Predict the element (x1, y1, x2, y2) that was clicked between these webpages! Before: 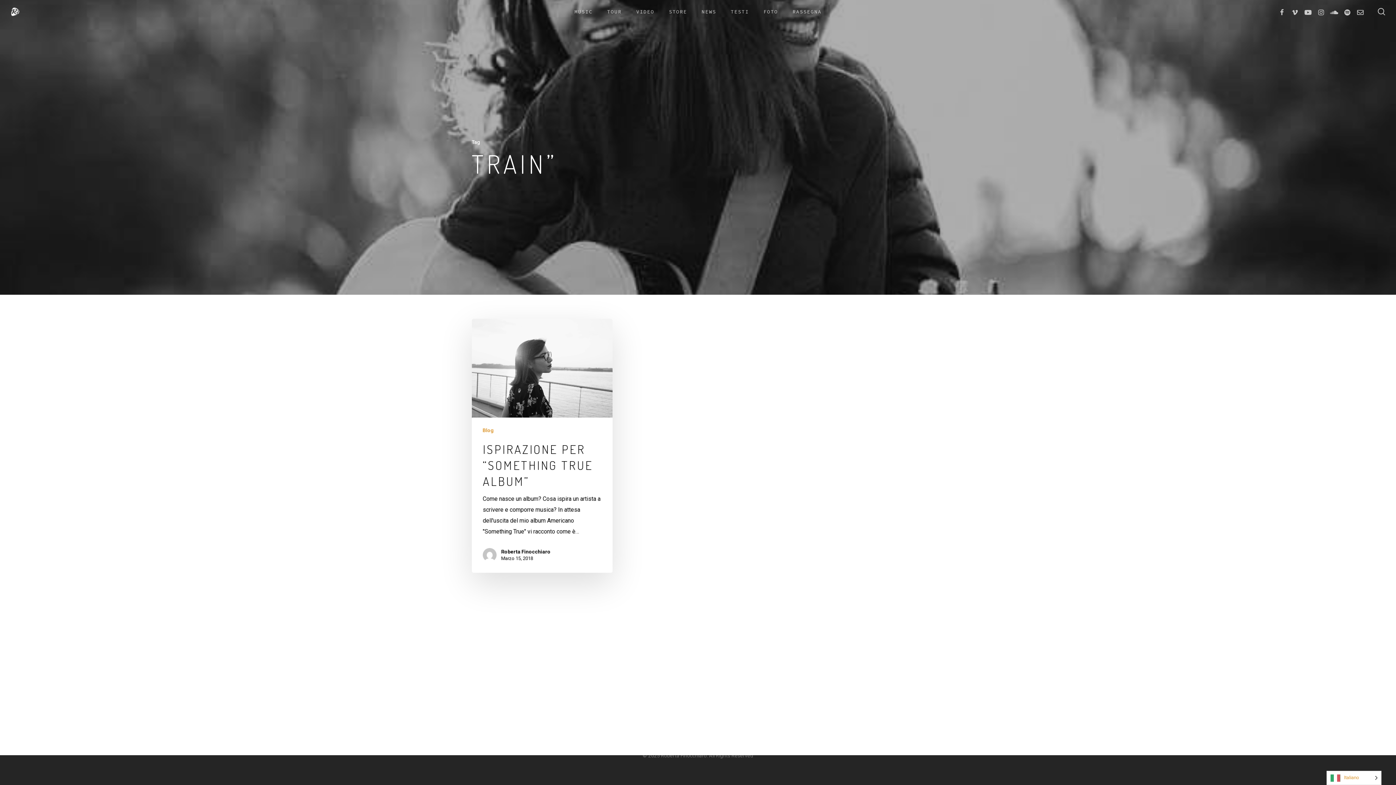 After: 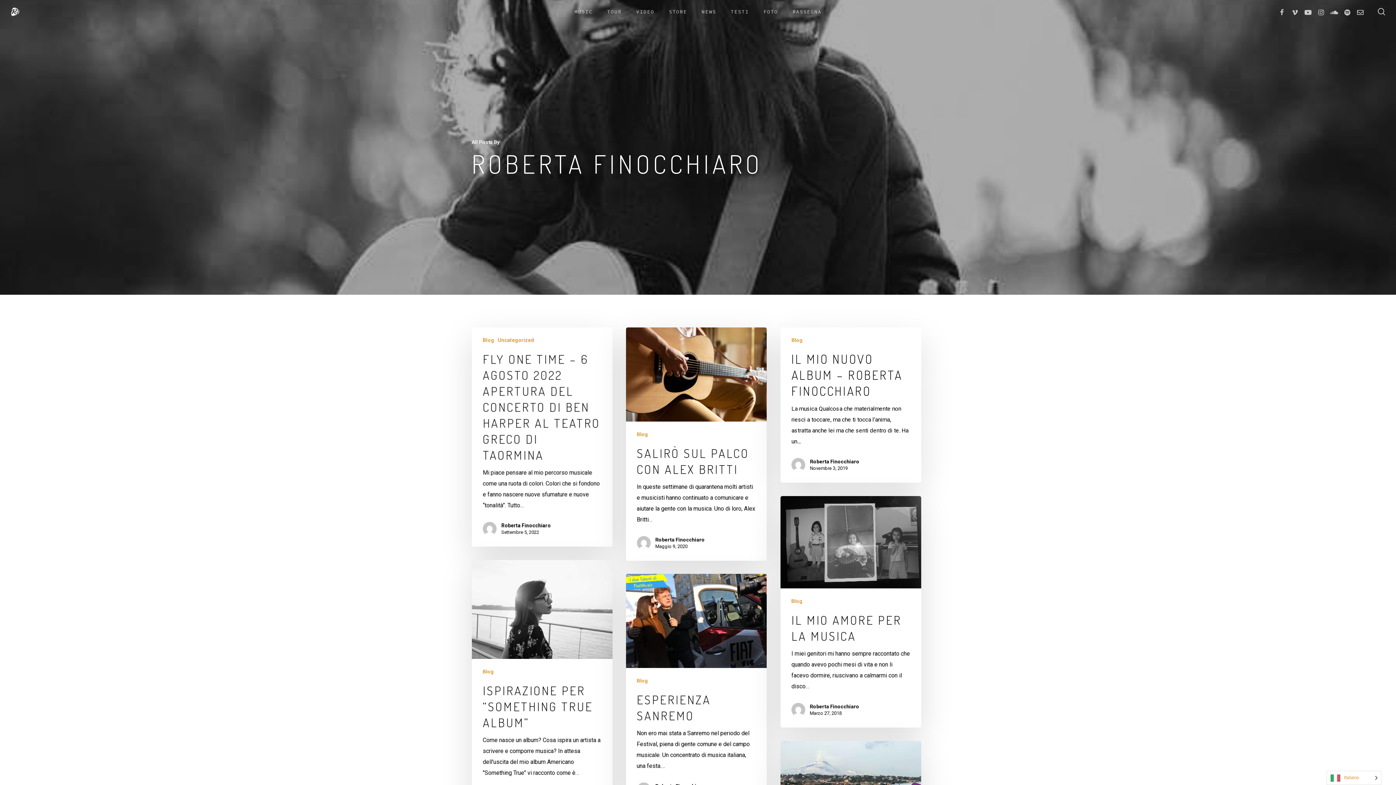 Action: bbox: (501, 548, 550, 555) label: Roberta Finocchiaro